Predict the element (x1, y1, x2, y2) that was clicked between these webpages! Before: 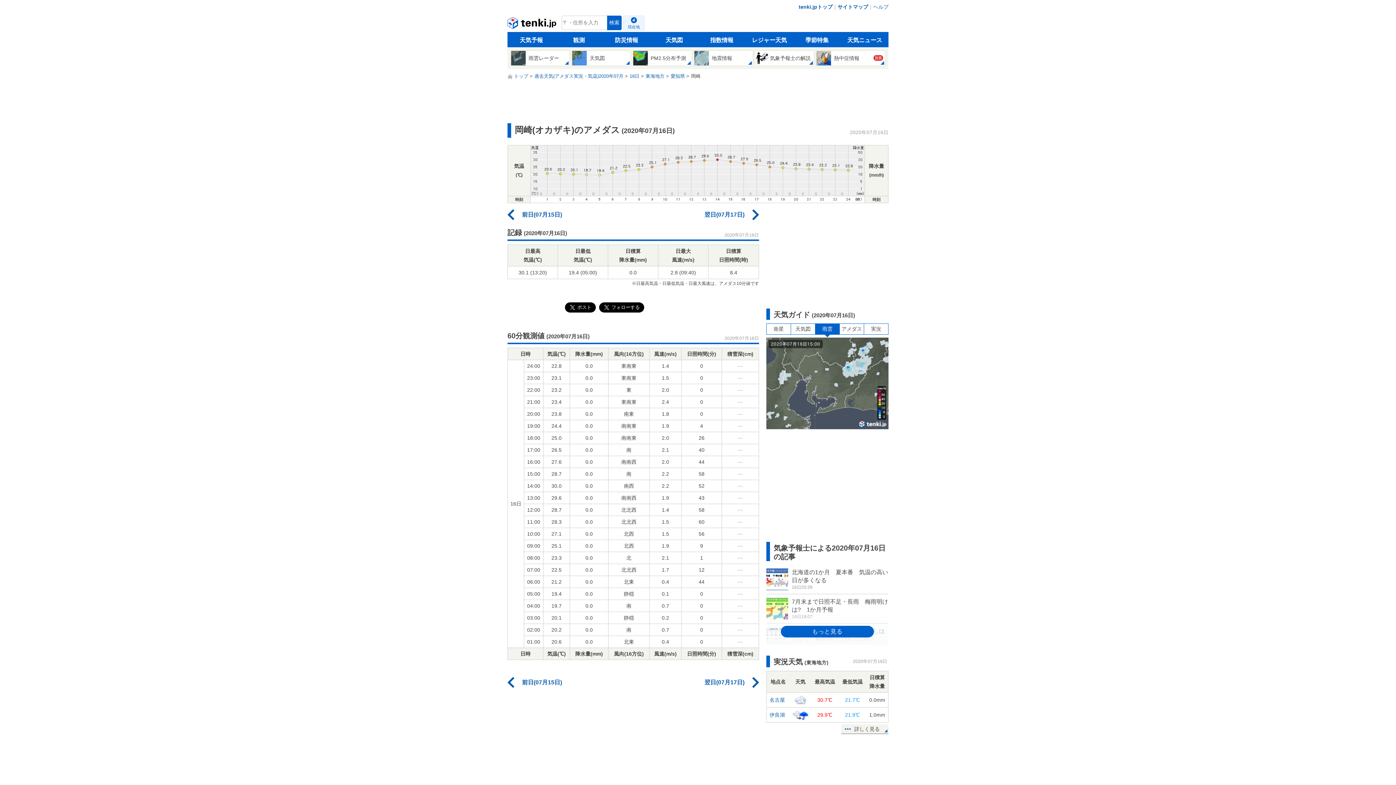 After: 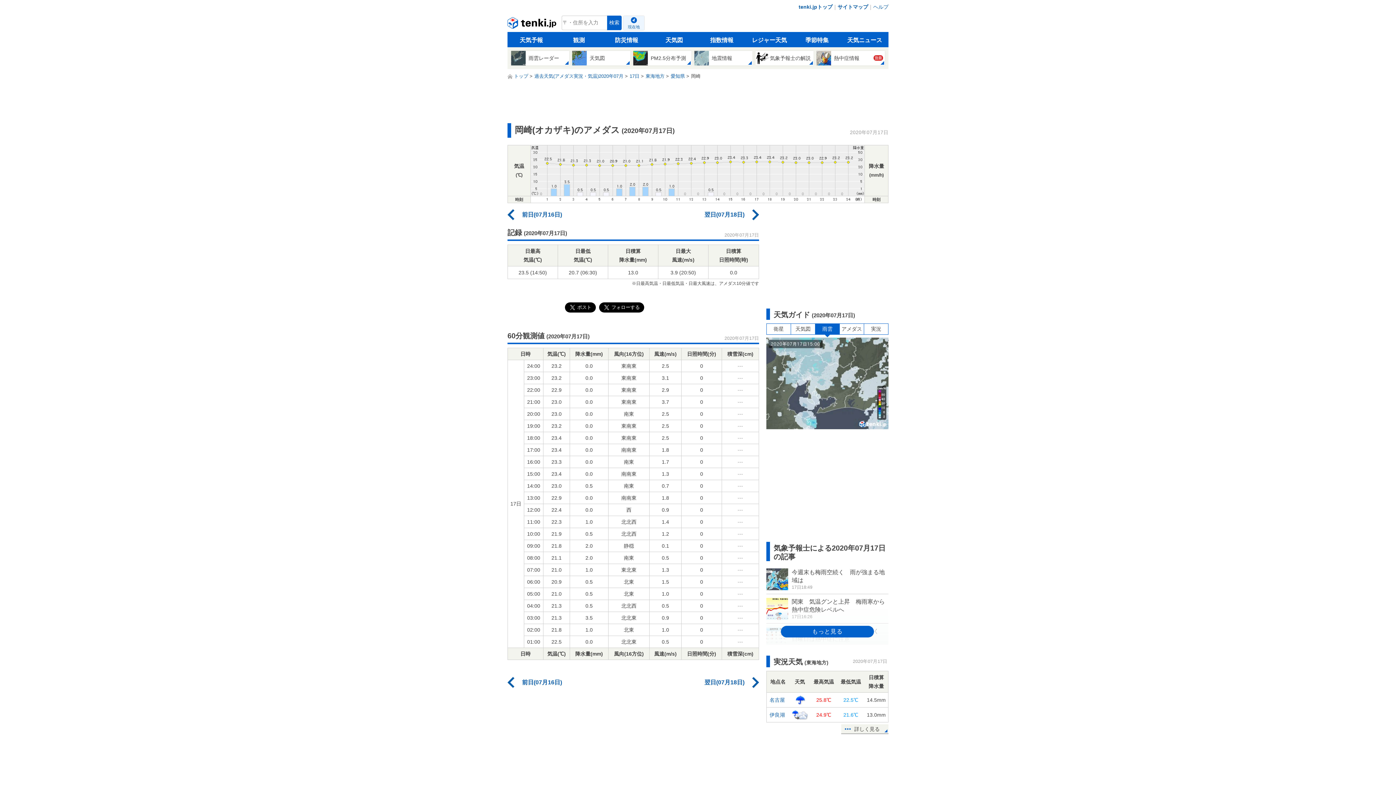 Action: label: 翌日(07月17日) bbox: (701, 674, 759, 690)